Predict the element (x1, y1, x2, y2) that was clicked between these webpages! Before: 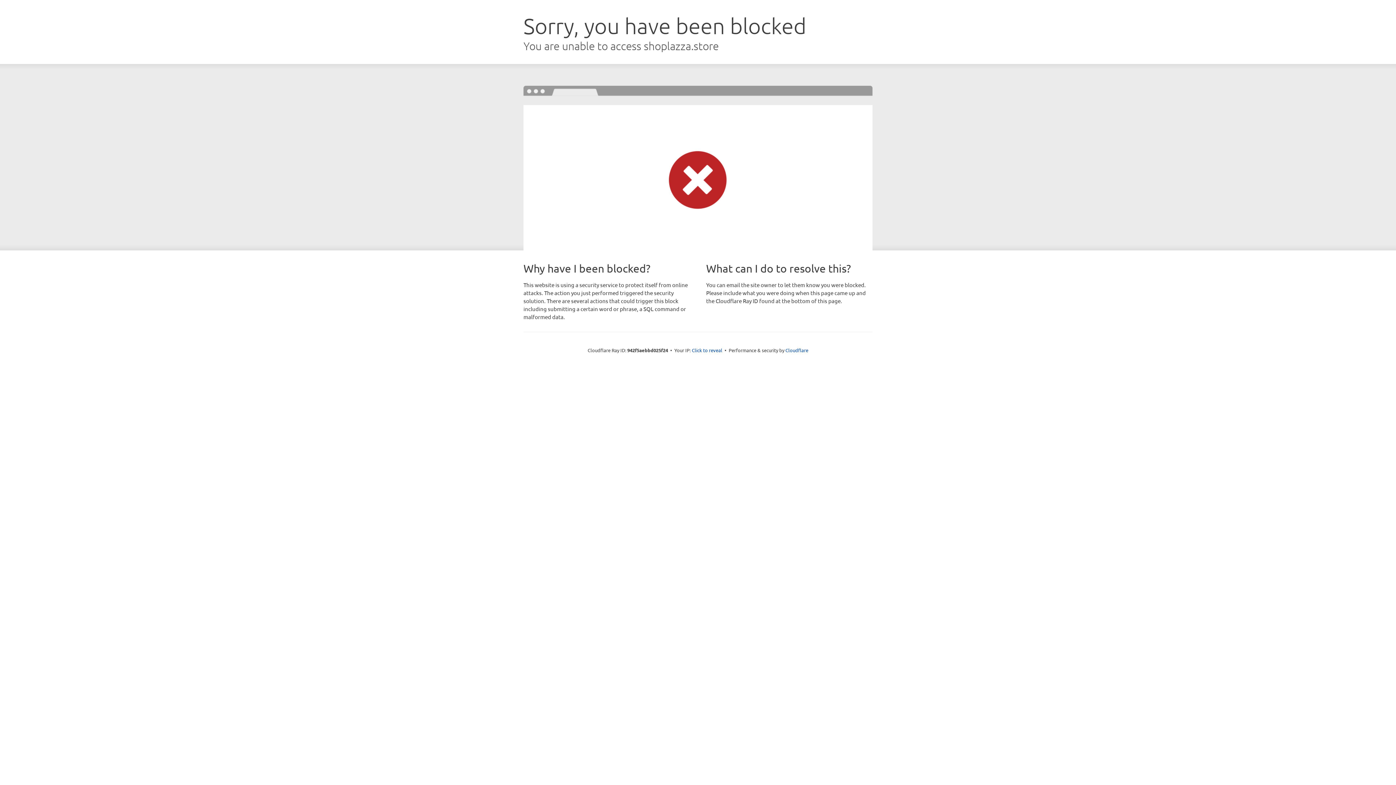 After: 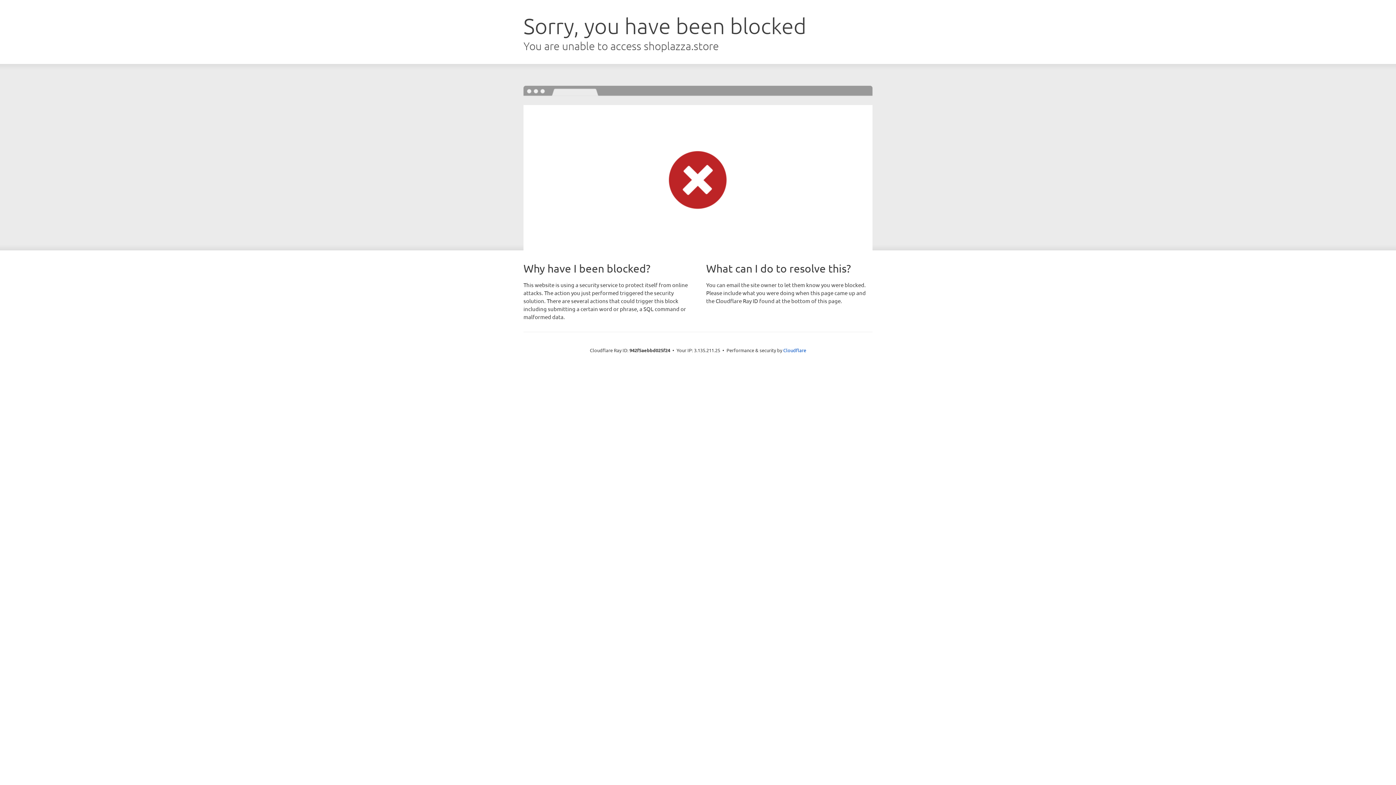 Action: bbox: (692, 346, 722, 353) label: Click to reveal